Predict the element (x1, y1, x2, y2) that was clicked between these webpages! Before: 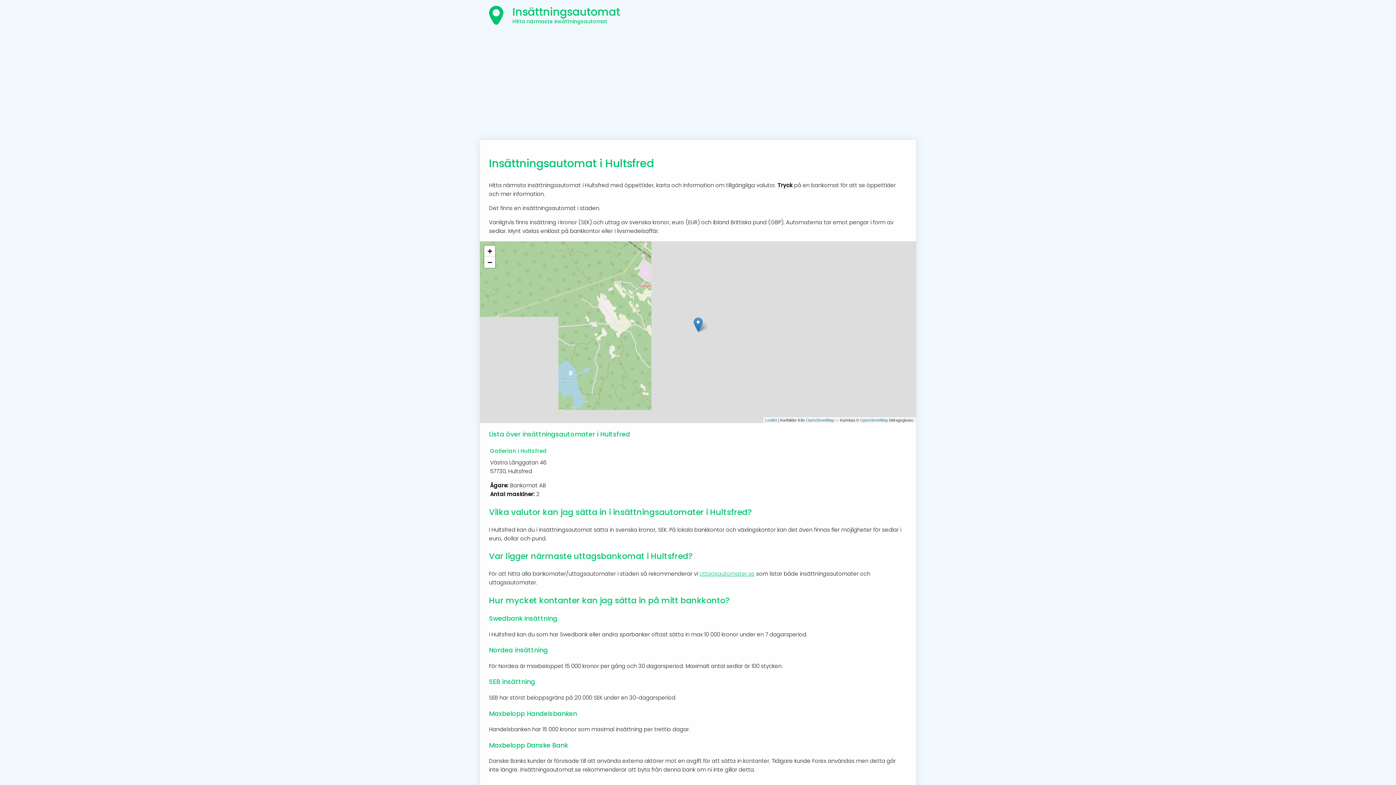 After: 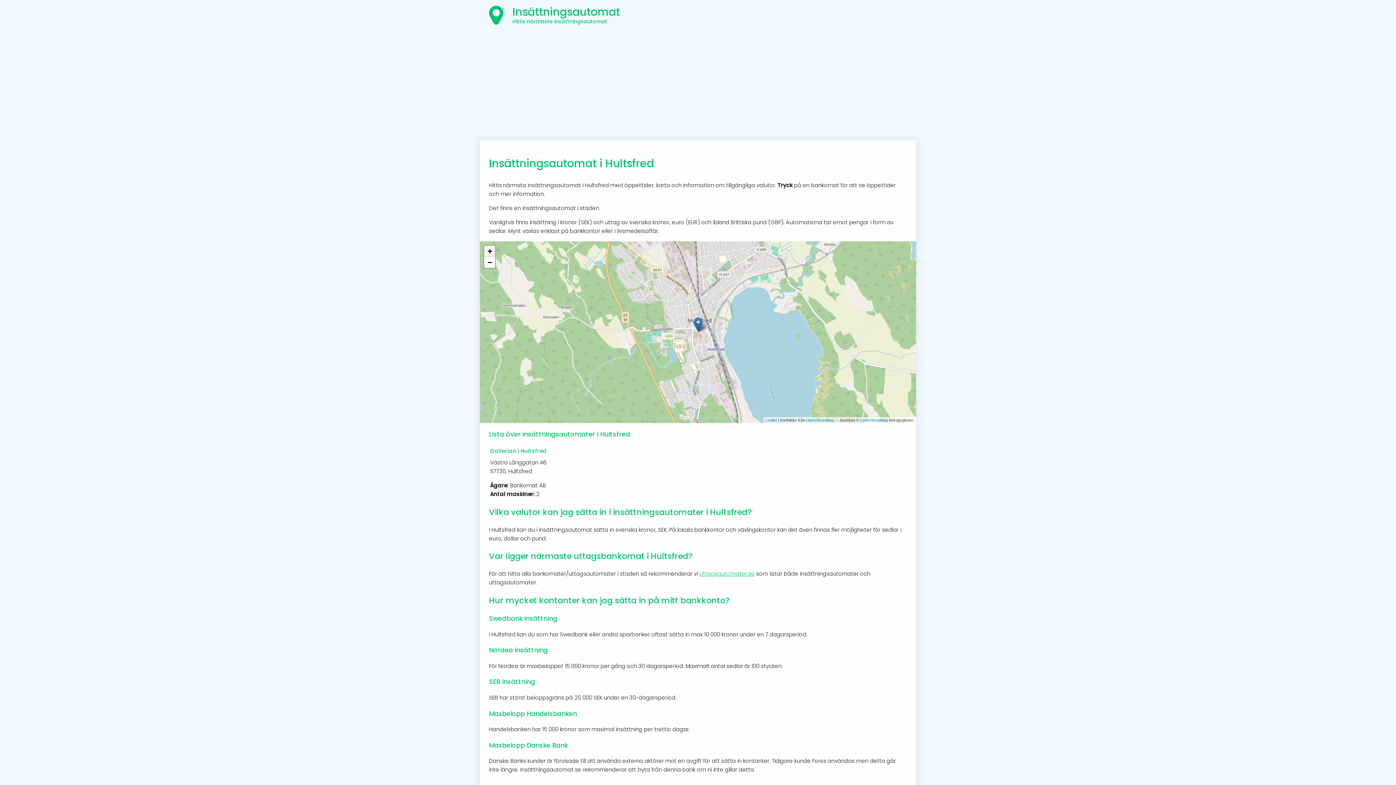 Action: bbox: (484, 245, 495, 257) label: Zoom in